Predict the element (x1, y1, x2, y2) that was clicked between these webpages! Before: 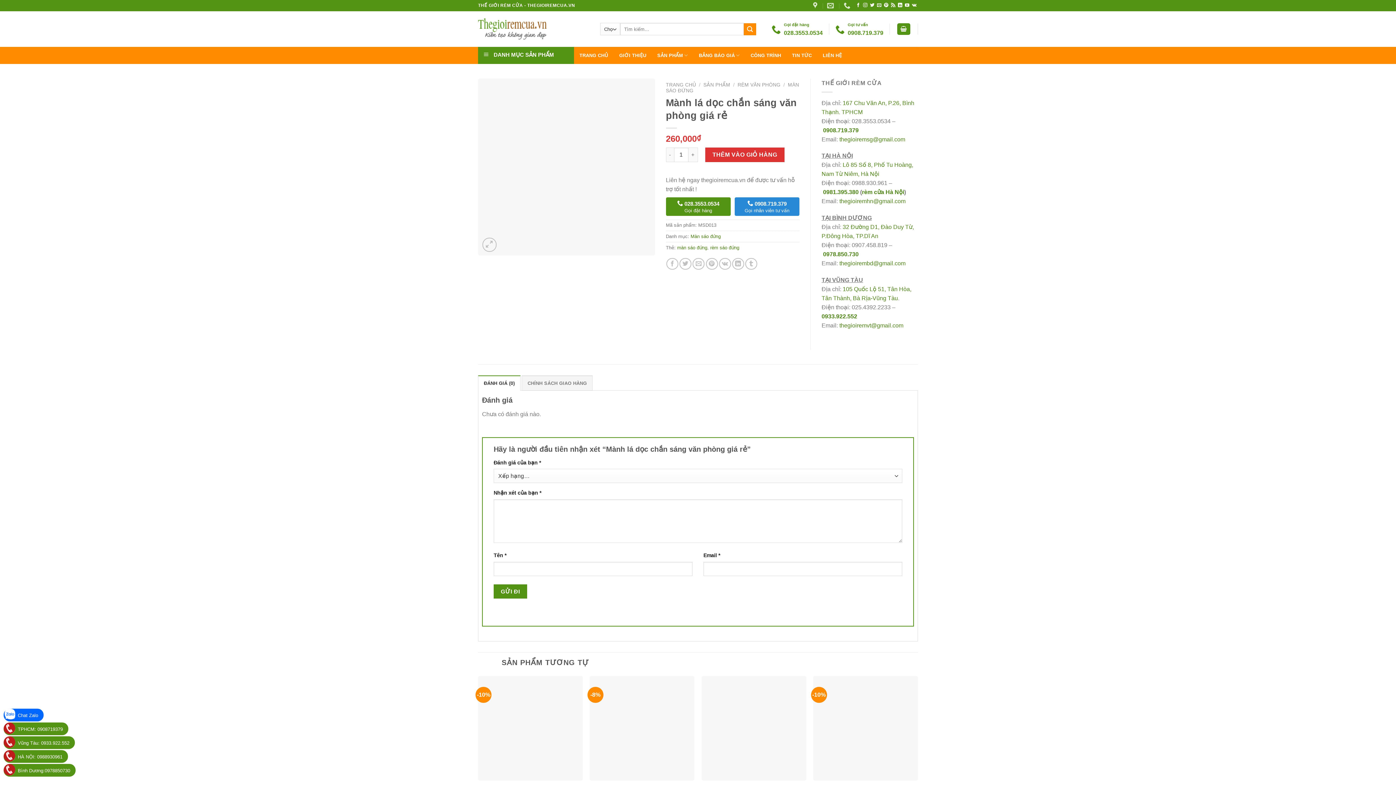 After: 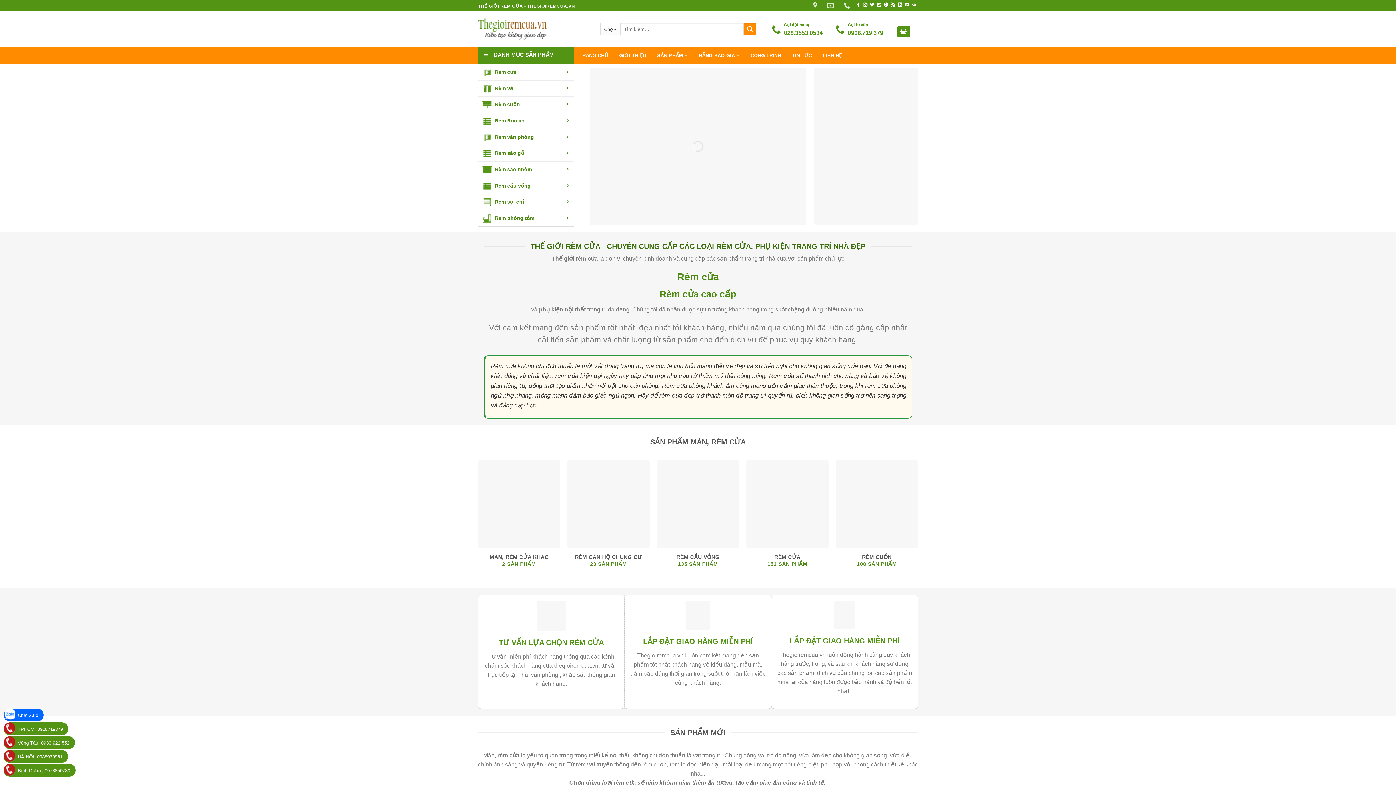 Action: bbox: (666, 82, 696, 87) label: TRANG CHỦ